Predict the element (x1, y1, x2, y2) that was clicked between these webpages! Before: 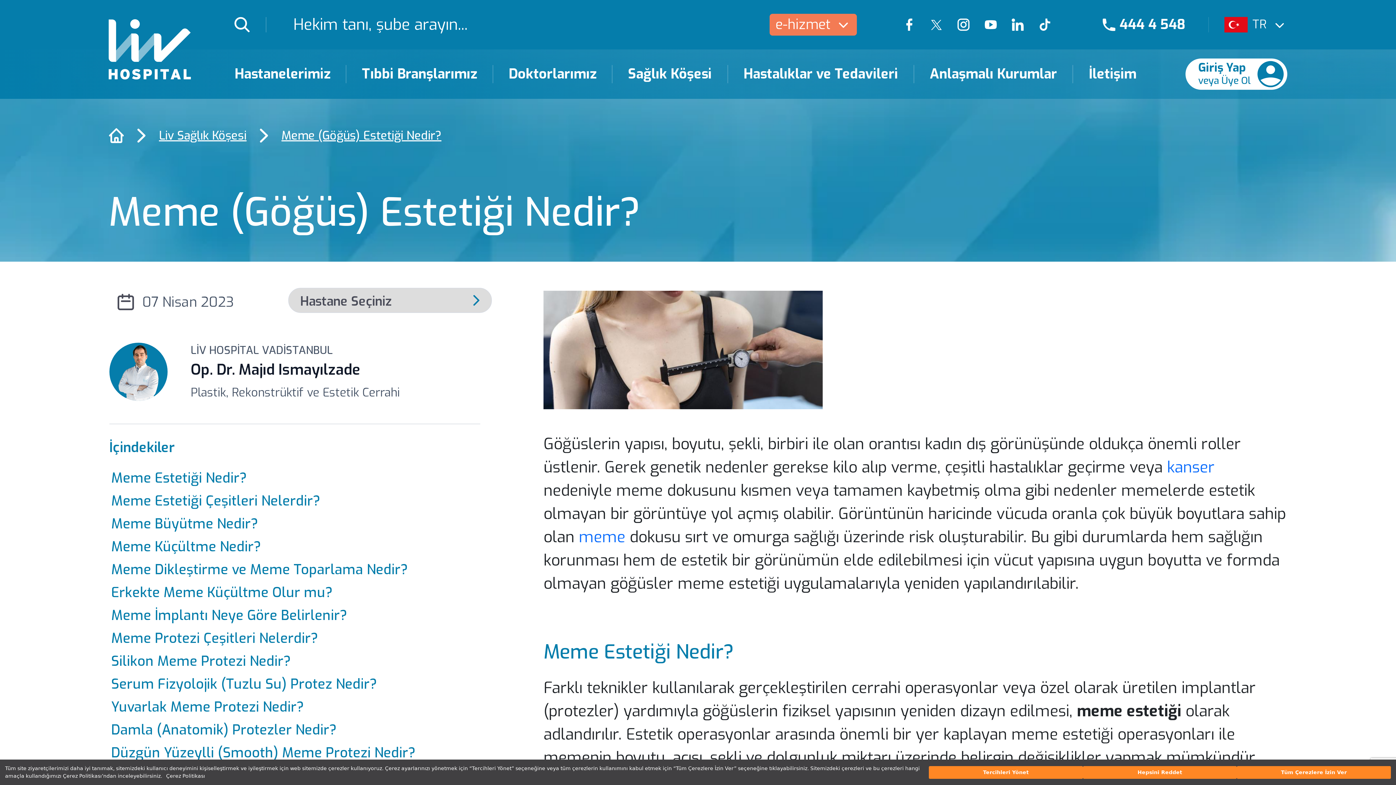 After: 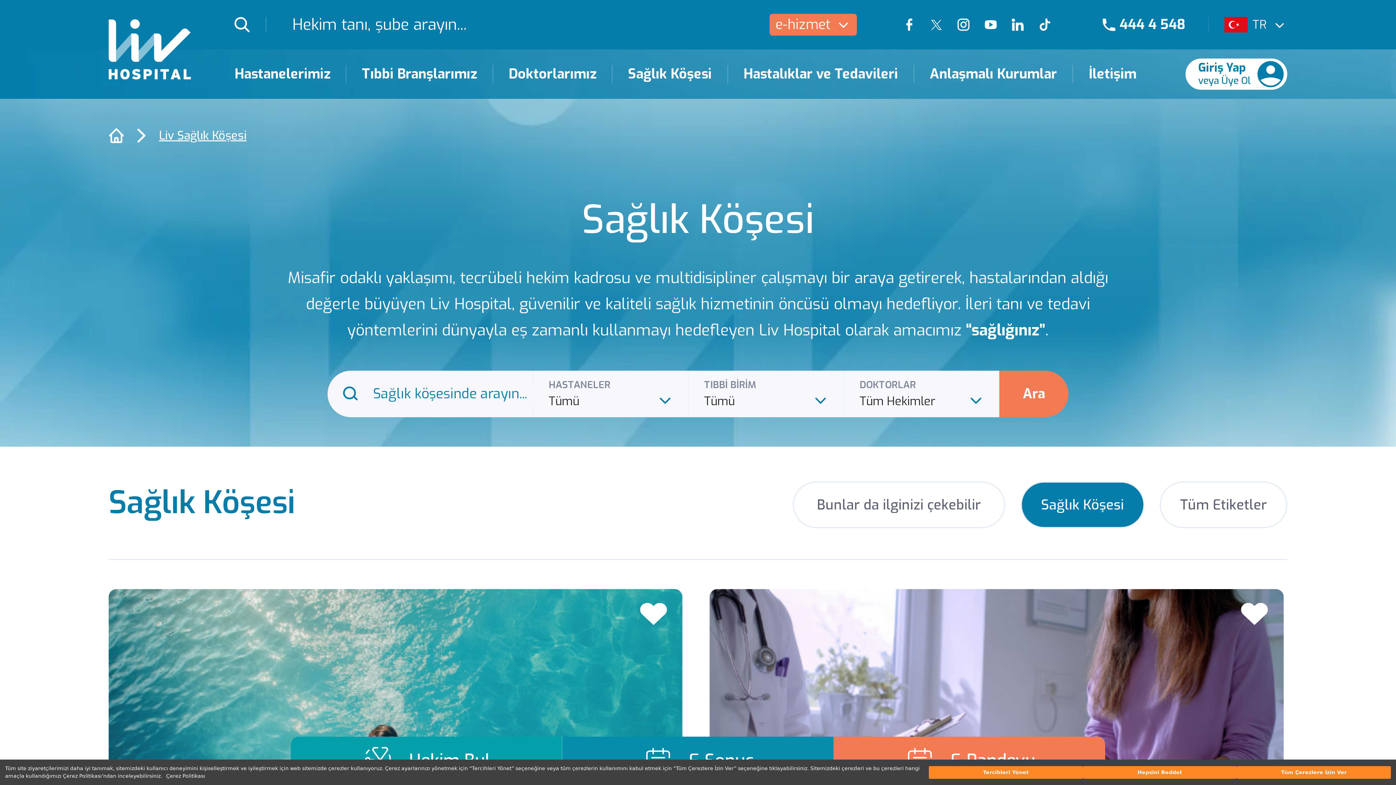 Action: label: Sağlık Köşesi Page bbox: (612, 65, 728, 83)